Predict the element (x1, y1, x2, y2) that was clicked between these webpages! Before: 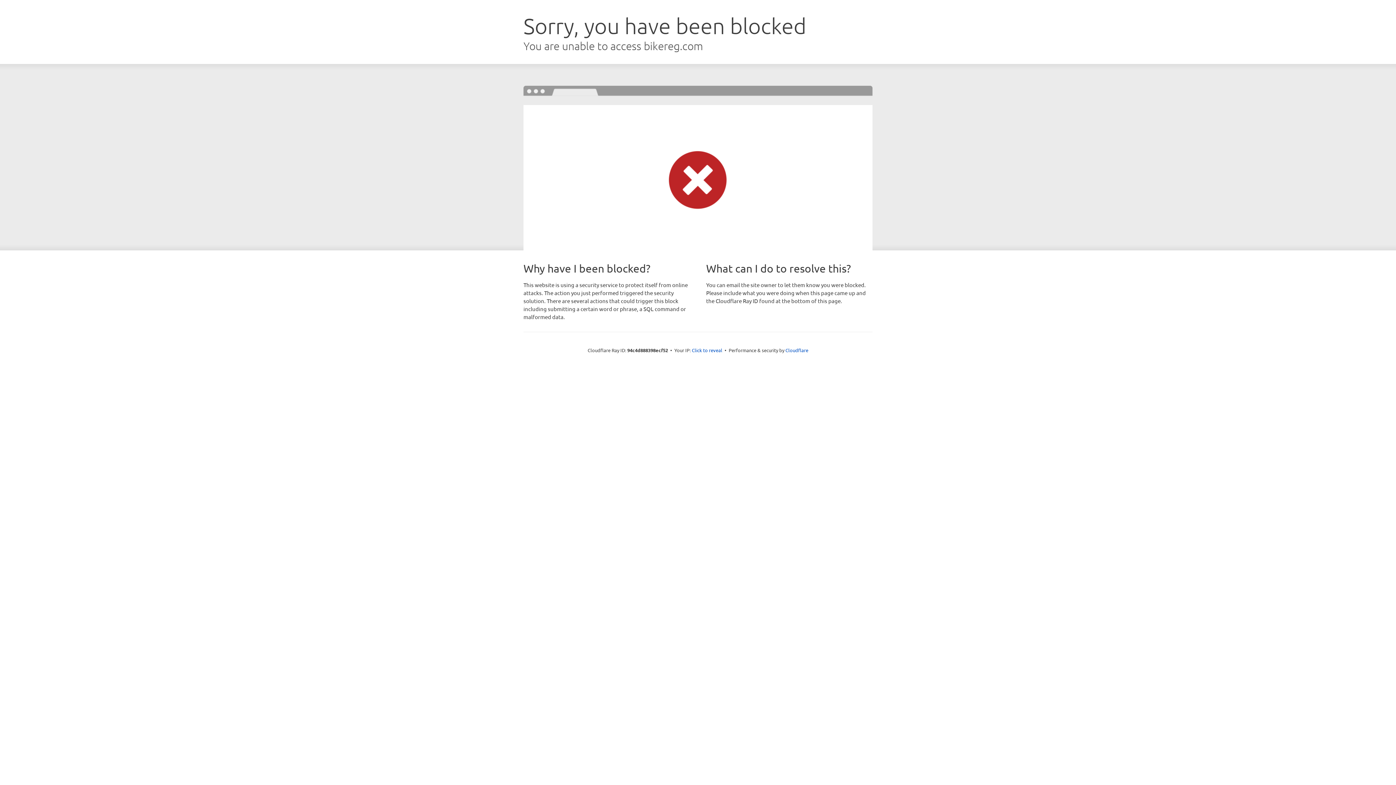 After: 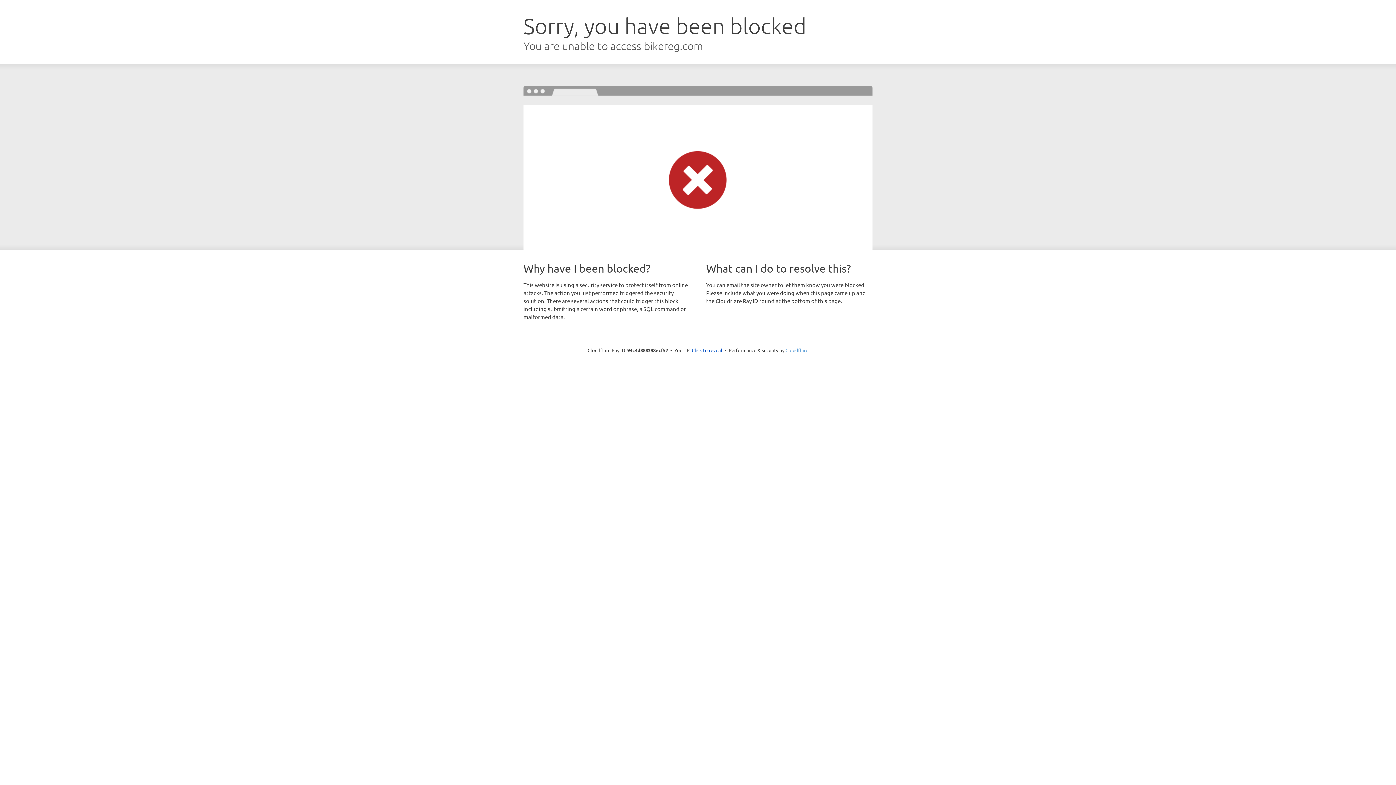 Action: bbox: (785, 347, 808, 353) label: Cloudflare